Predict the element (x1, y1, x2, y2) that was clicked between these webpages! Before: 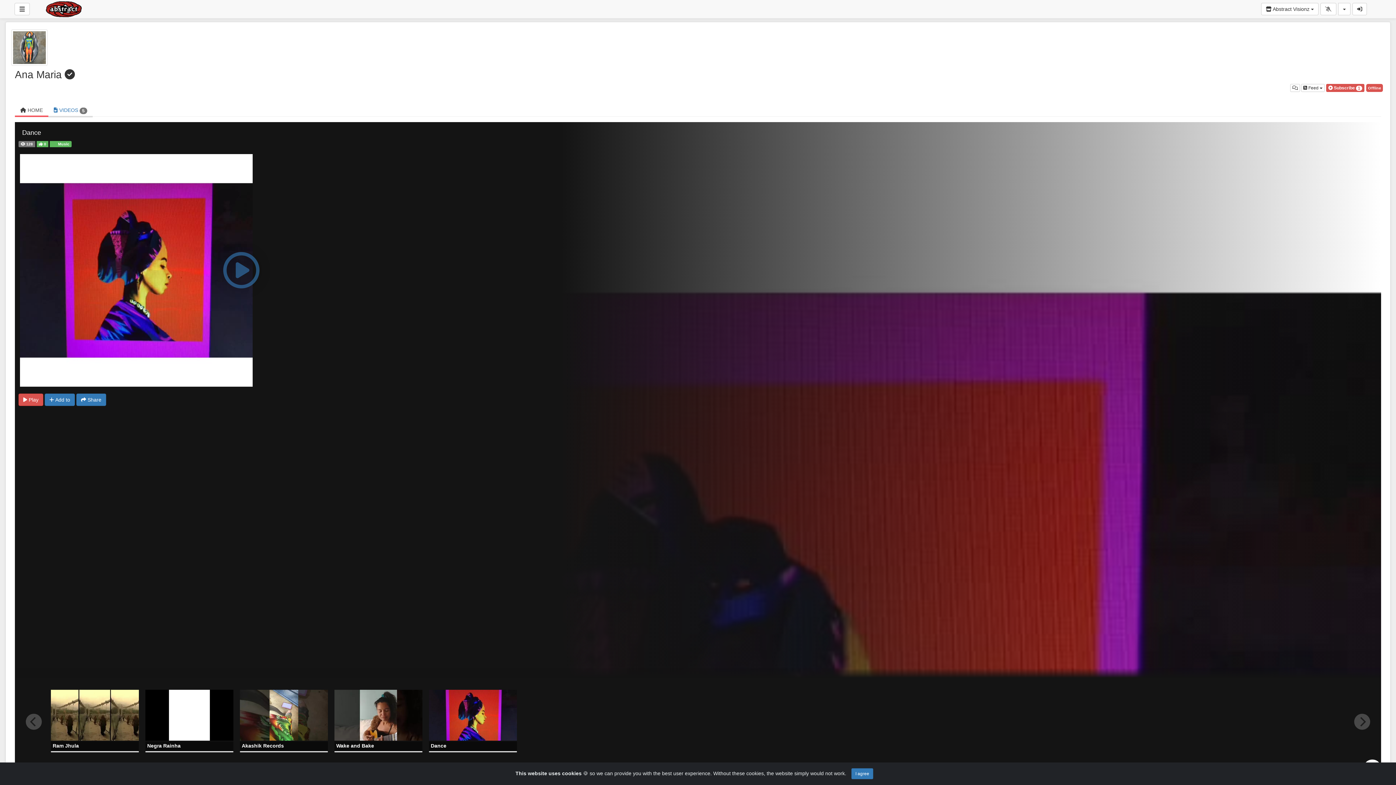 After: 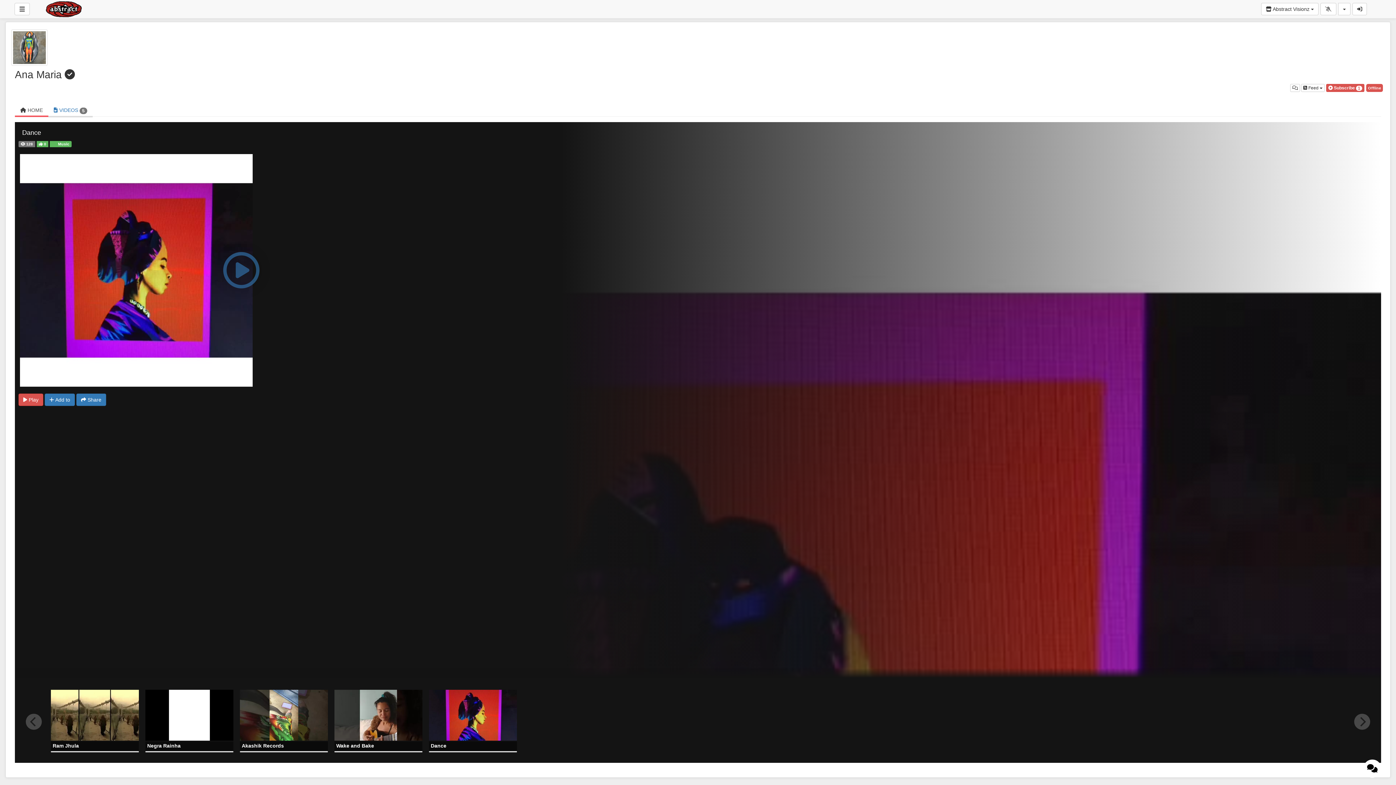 Action: bbox: (851, 768, 873, 779) label: Close